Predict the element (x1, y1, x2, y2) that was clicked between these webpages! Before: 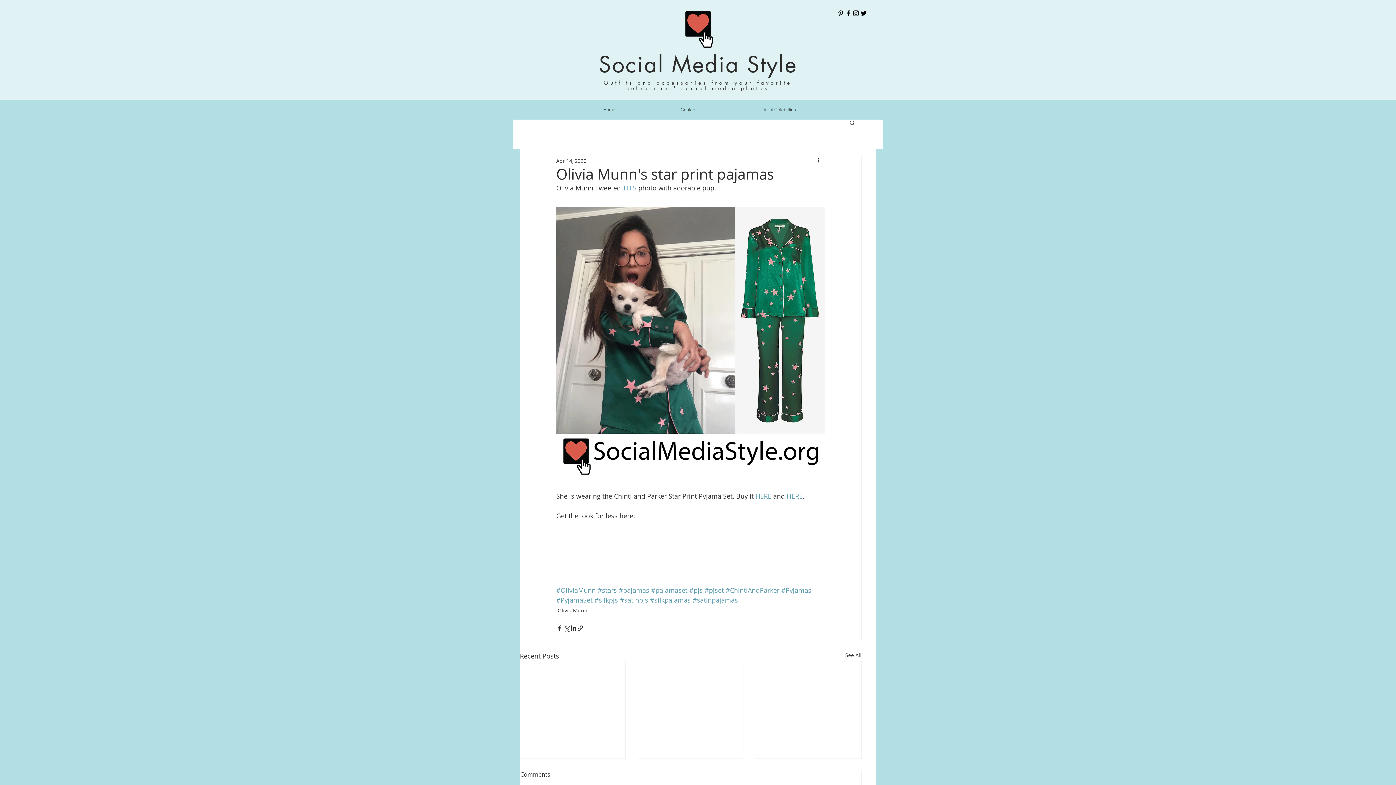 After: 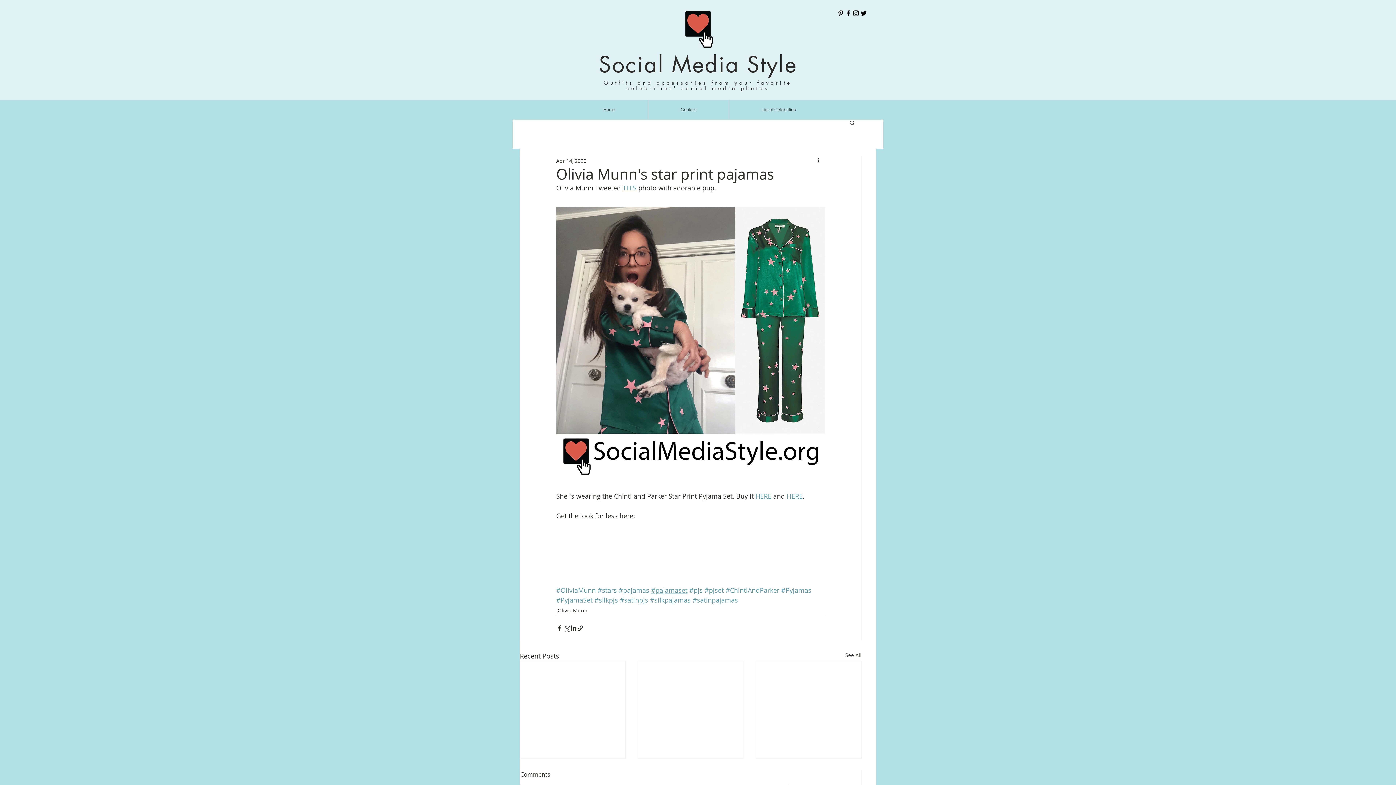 Action: label: #pajamaset bbox: (651, 586, 687, 595)